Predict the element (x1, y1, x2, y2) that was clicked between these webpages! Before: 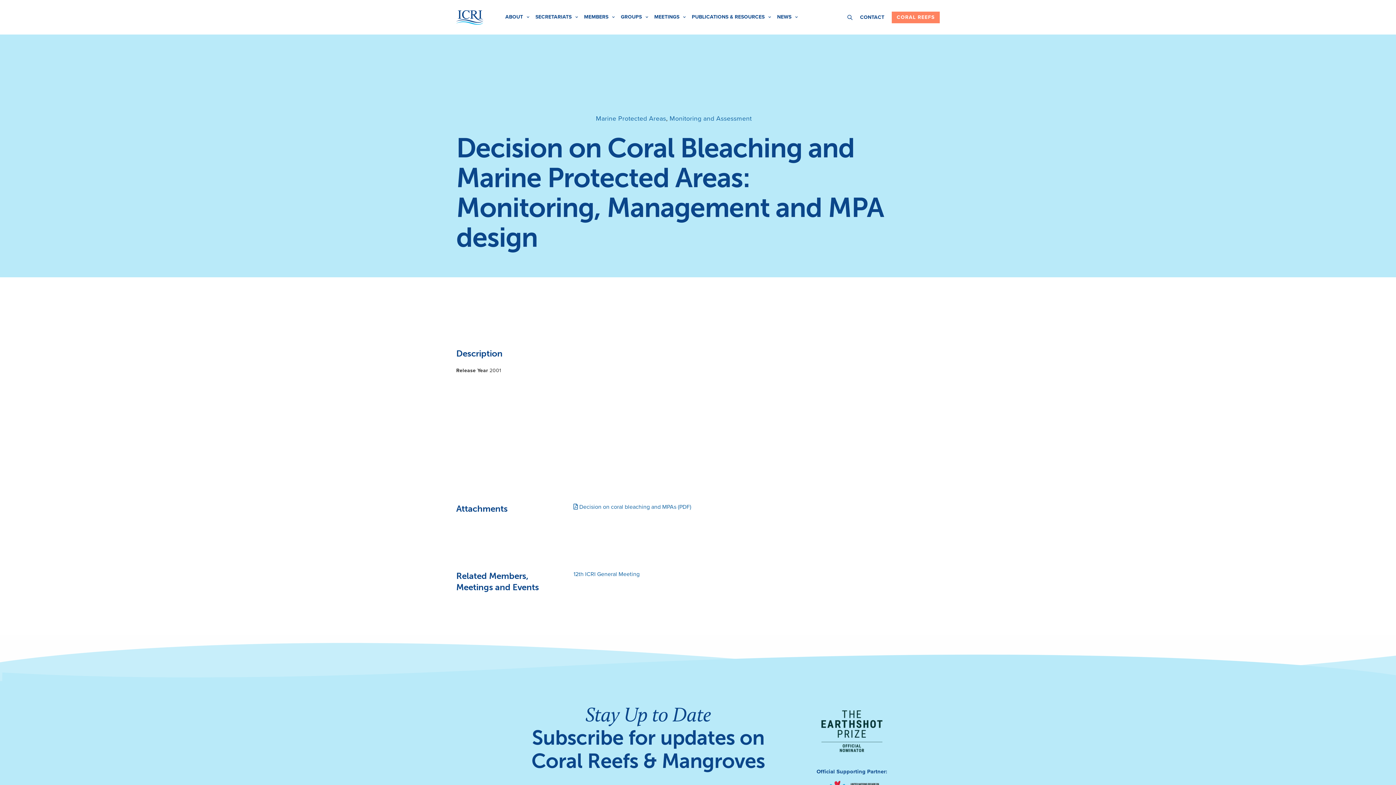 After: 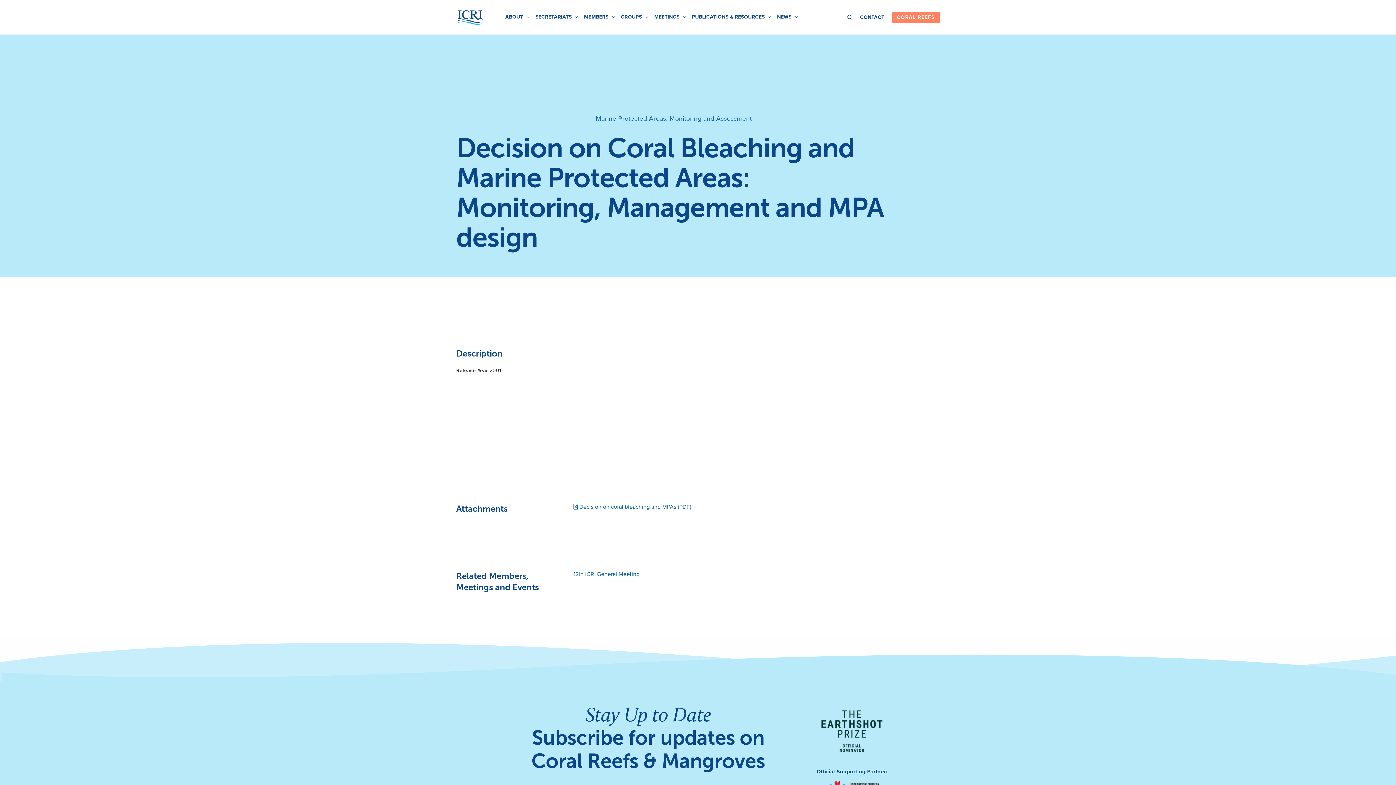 Action: bbox: (814, 703, 890, 759)